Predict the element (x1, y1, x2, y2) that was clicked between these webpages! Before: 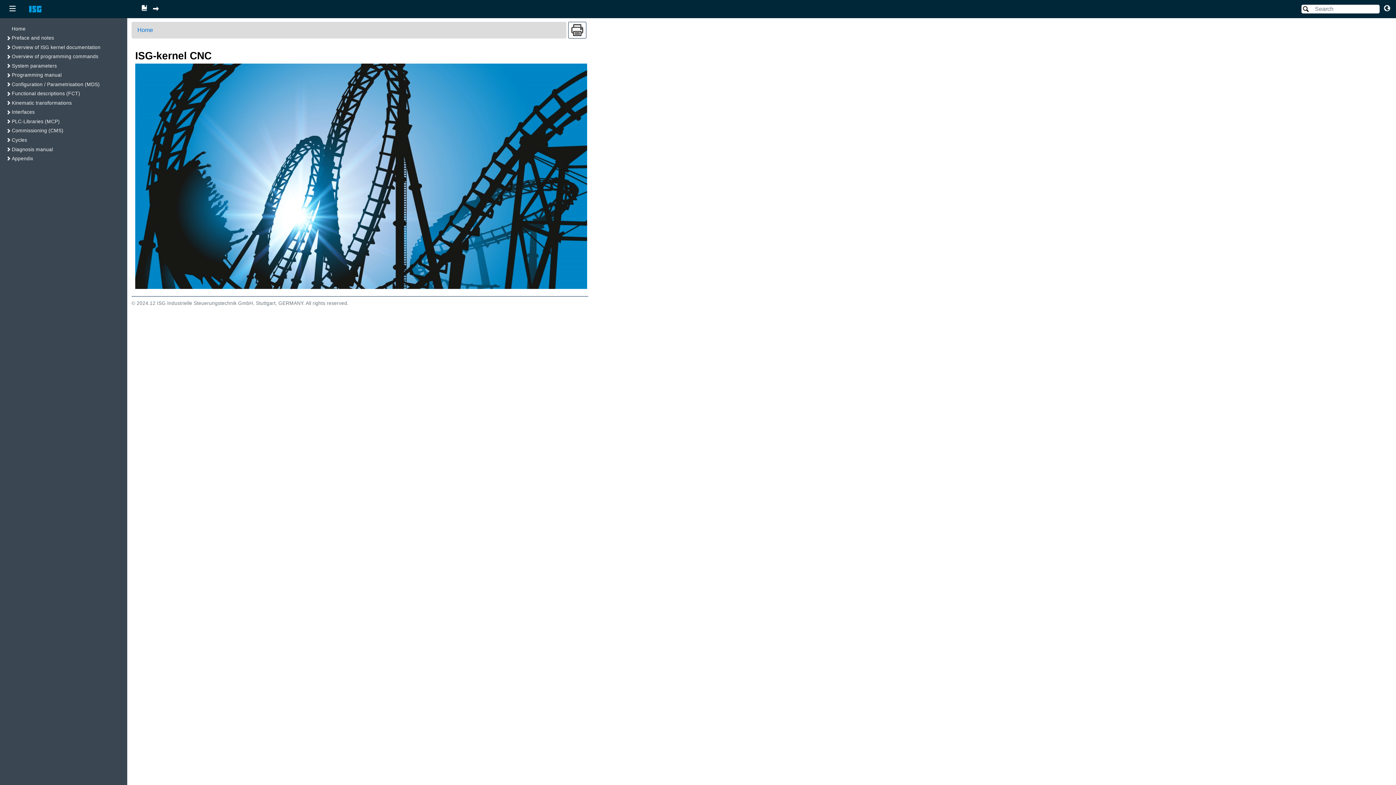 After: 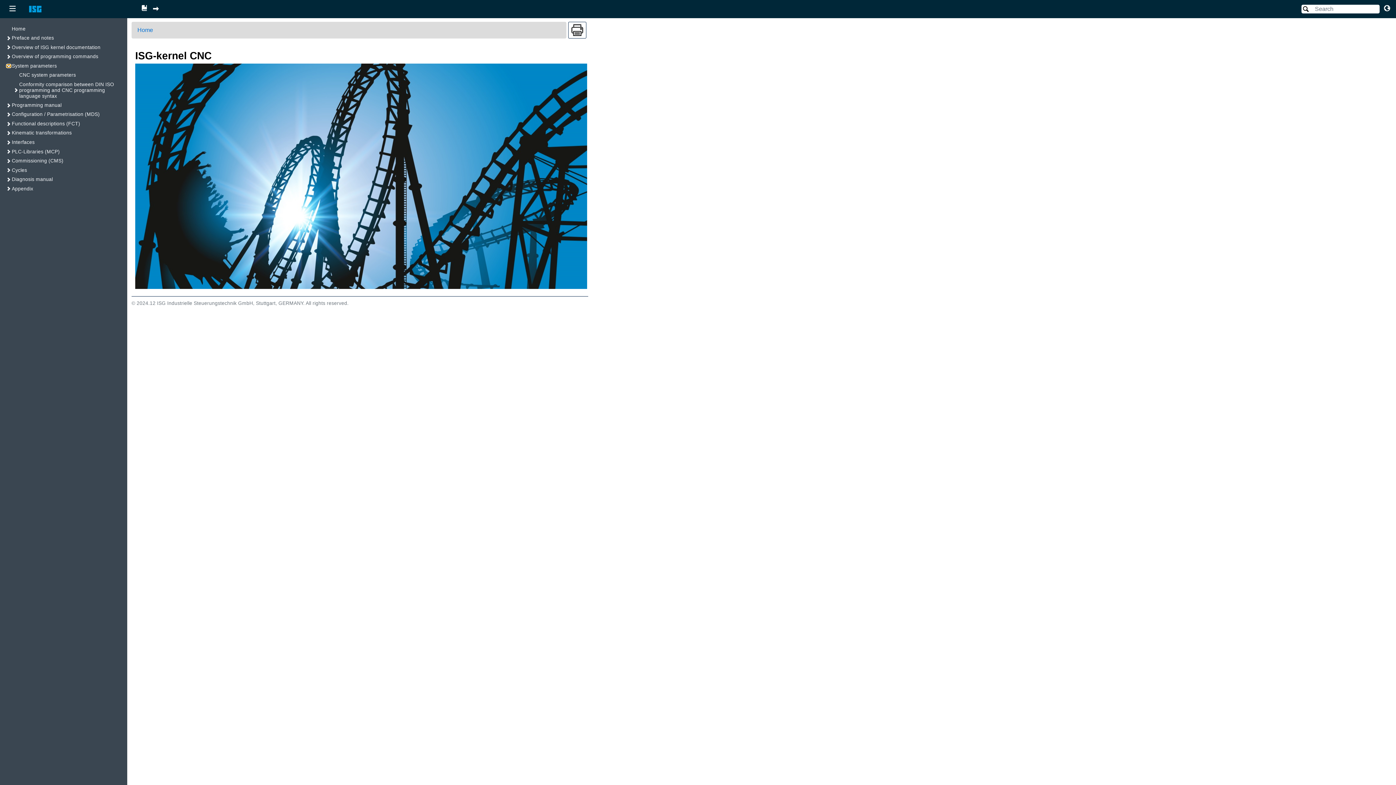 Action: bbox: (7, 64, 10, 68)